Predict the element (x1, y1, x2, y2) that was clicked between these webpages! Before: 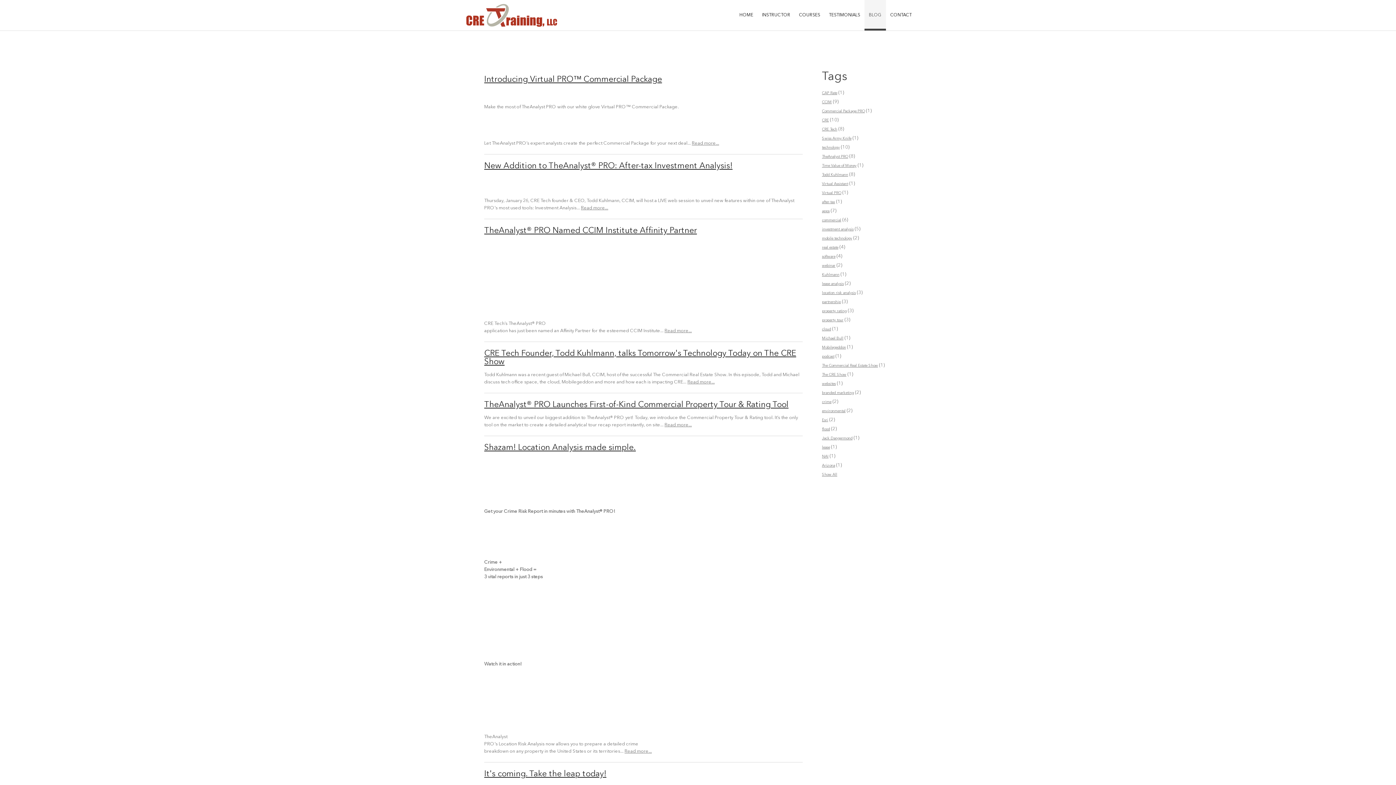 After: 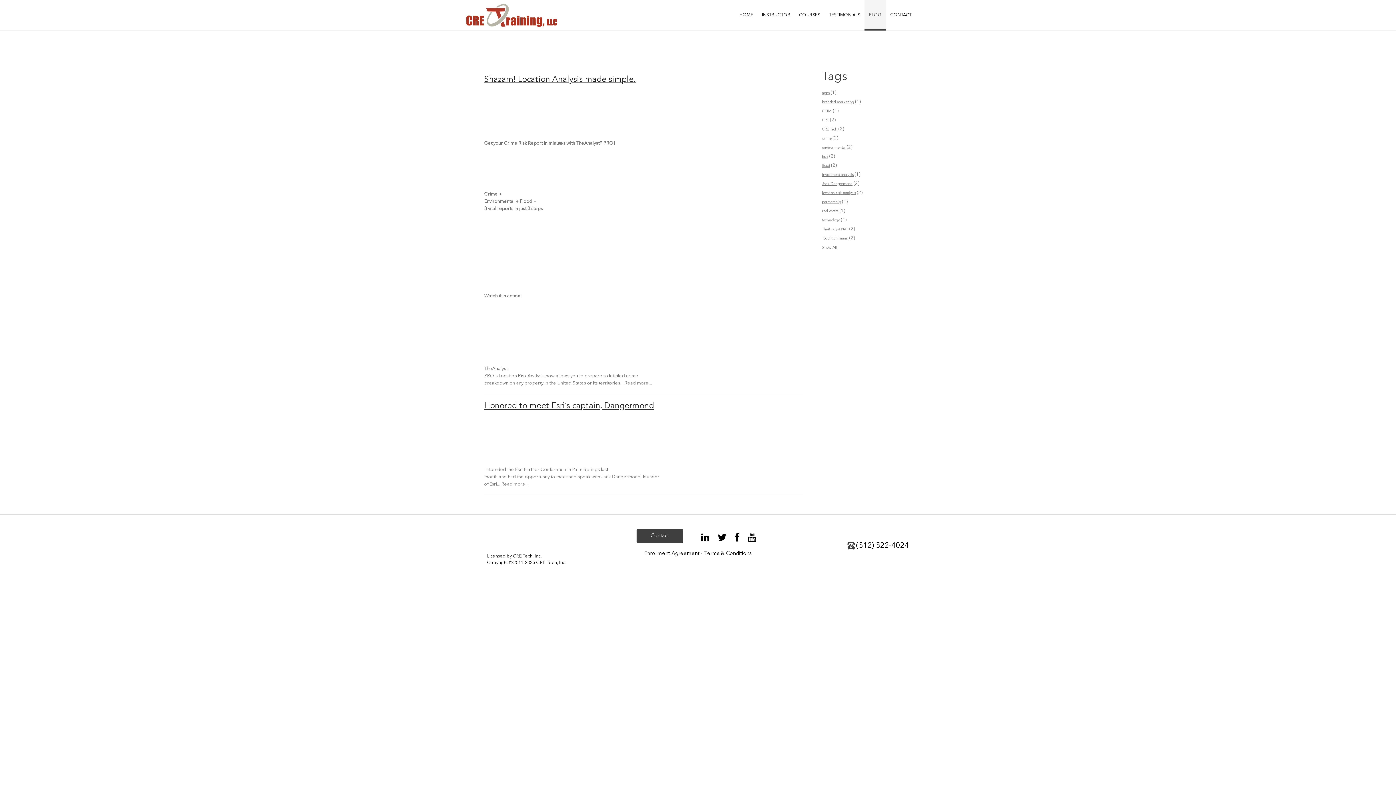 Action: bbox: (822, 434, 852, 443) label: Jack Dangermond